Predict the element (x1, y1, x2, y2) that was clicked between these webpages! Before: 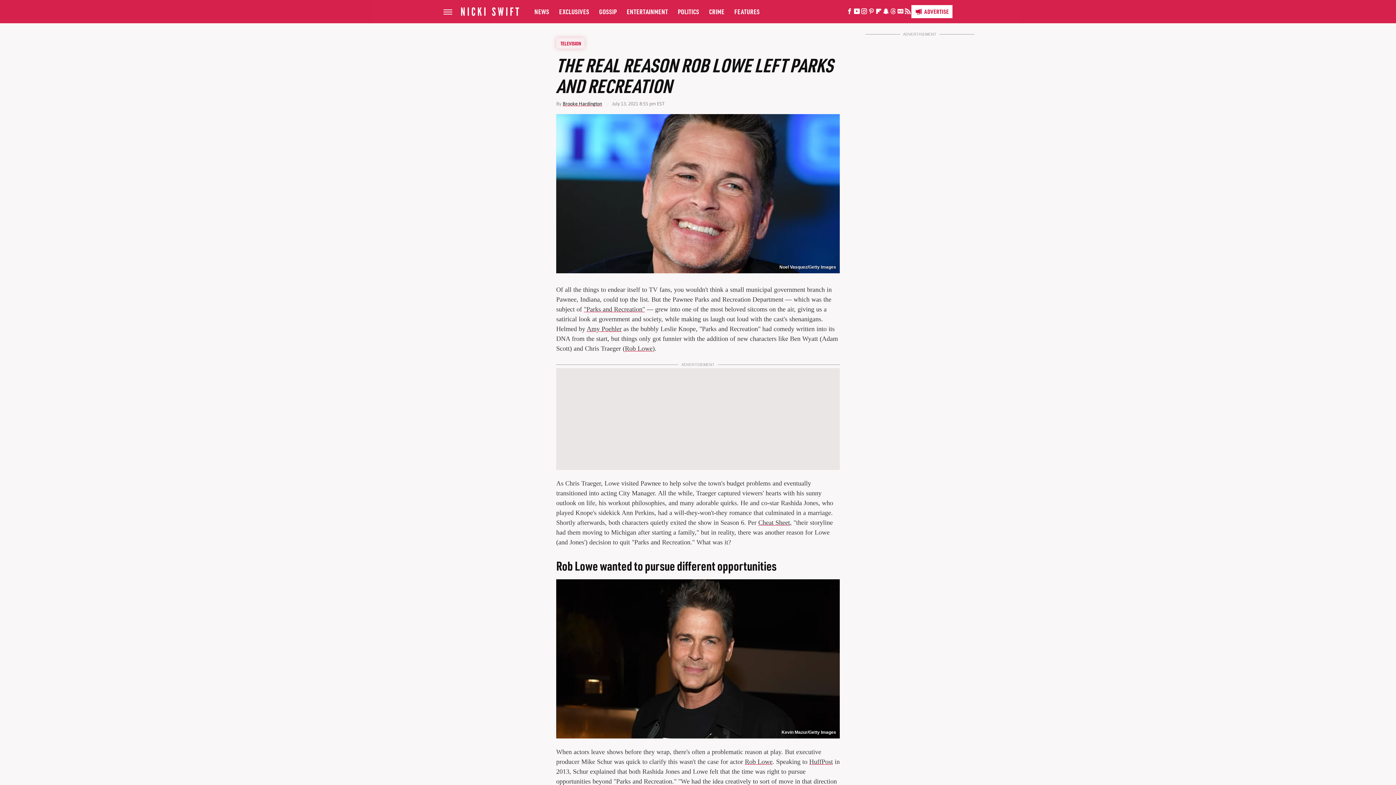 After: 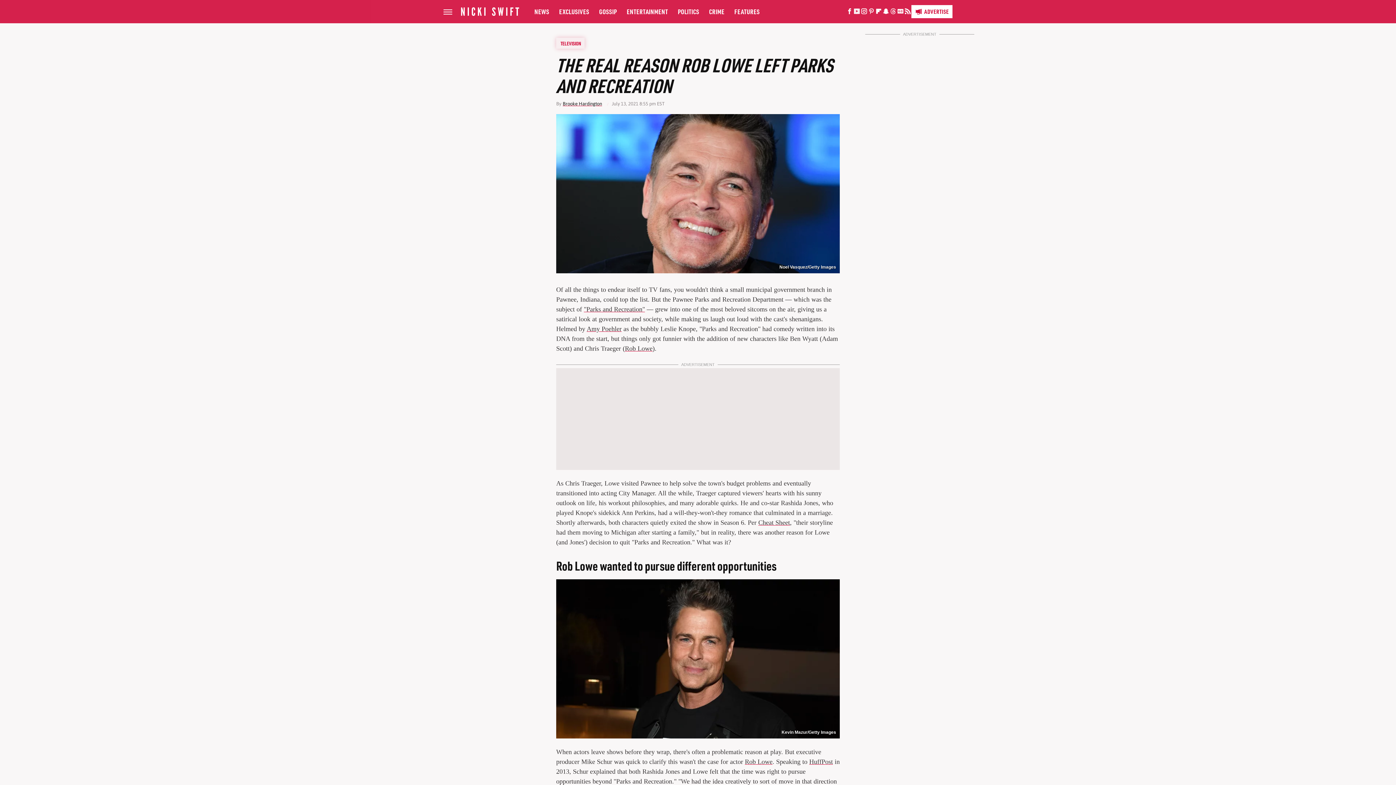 Action: bbox: (853, 10, 860, 14) label: YouTube